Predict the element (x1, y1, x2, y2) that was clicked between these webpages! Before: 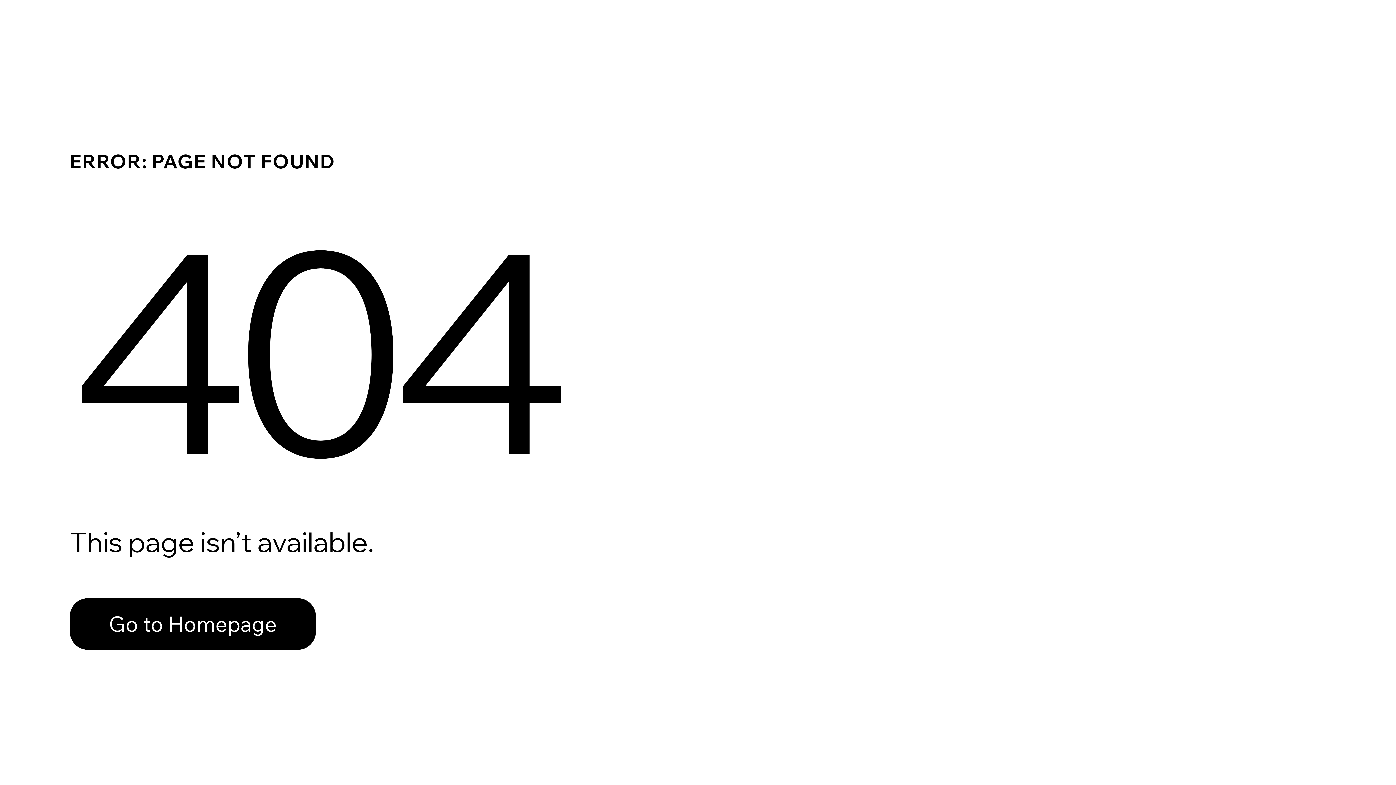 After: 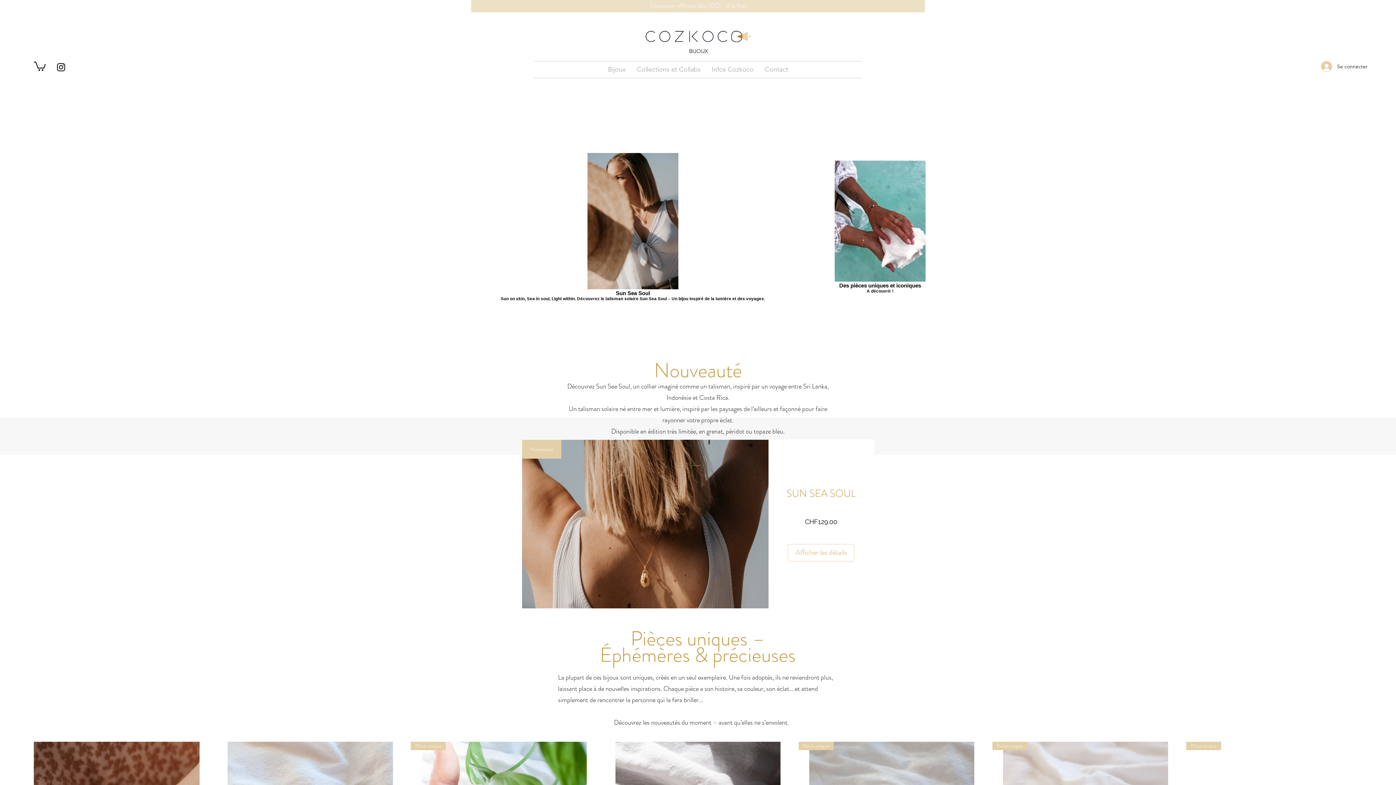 Action: bbox: (69, 598, 316, 650) label: Go to Homepage